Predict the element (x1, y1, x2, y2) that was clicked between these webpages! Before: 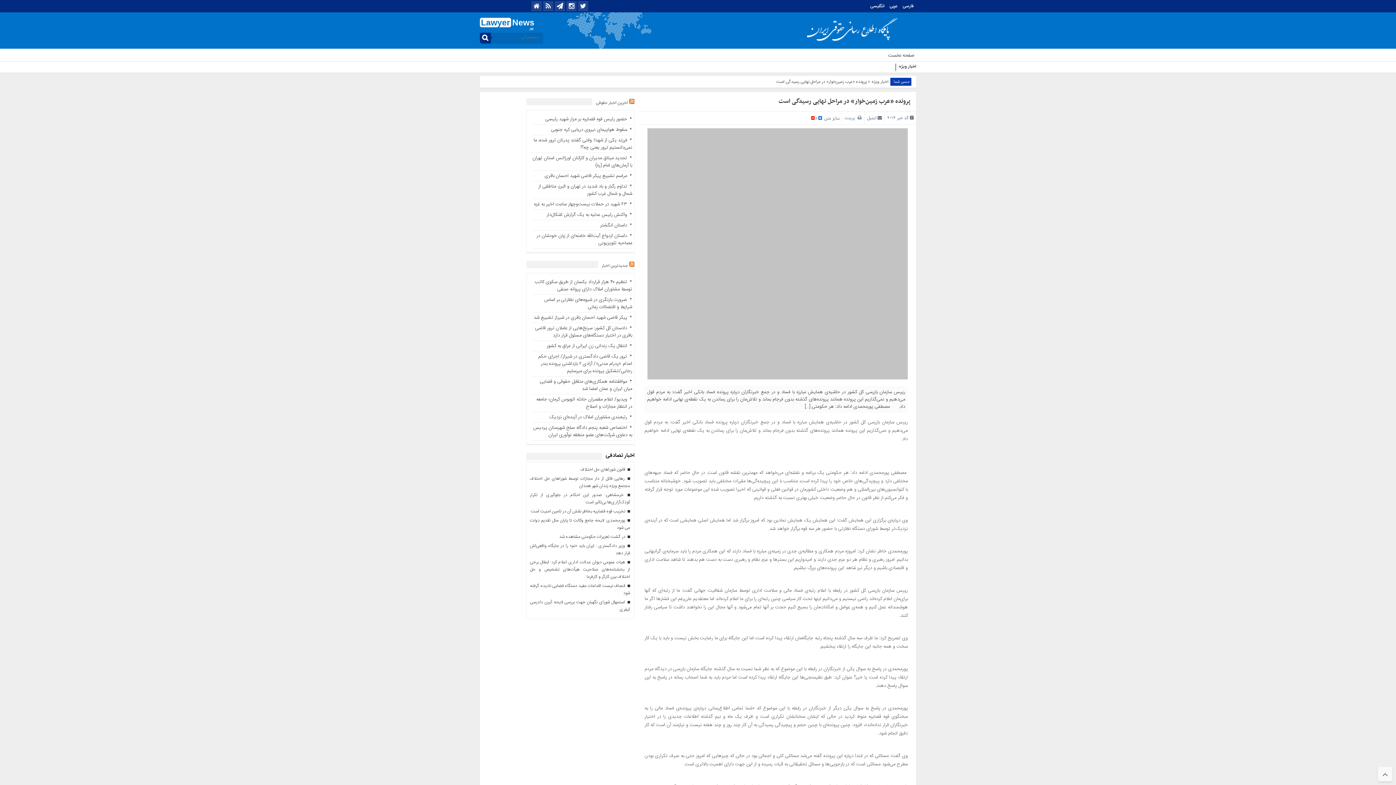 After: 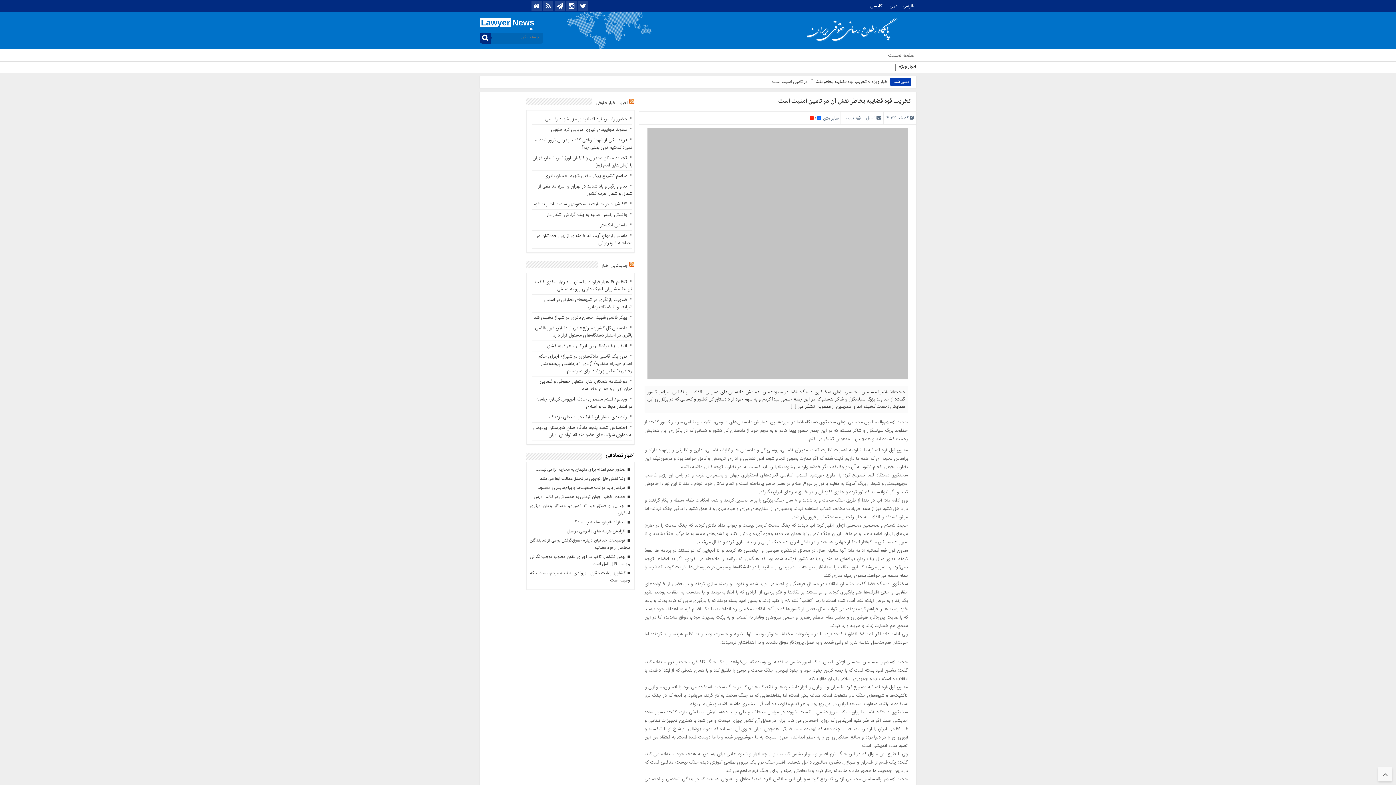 Action: bbox: (530, 508, 630, 515) label:  تخریب قوه قضاییه بخاطر نقش آن در تامین امنیت است